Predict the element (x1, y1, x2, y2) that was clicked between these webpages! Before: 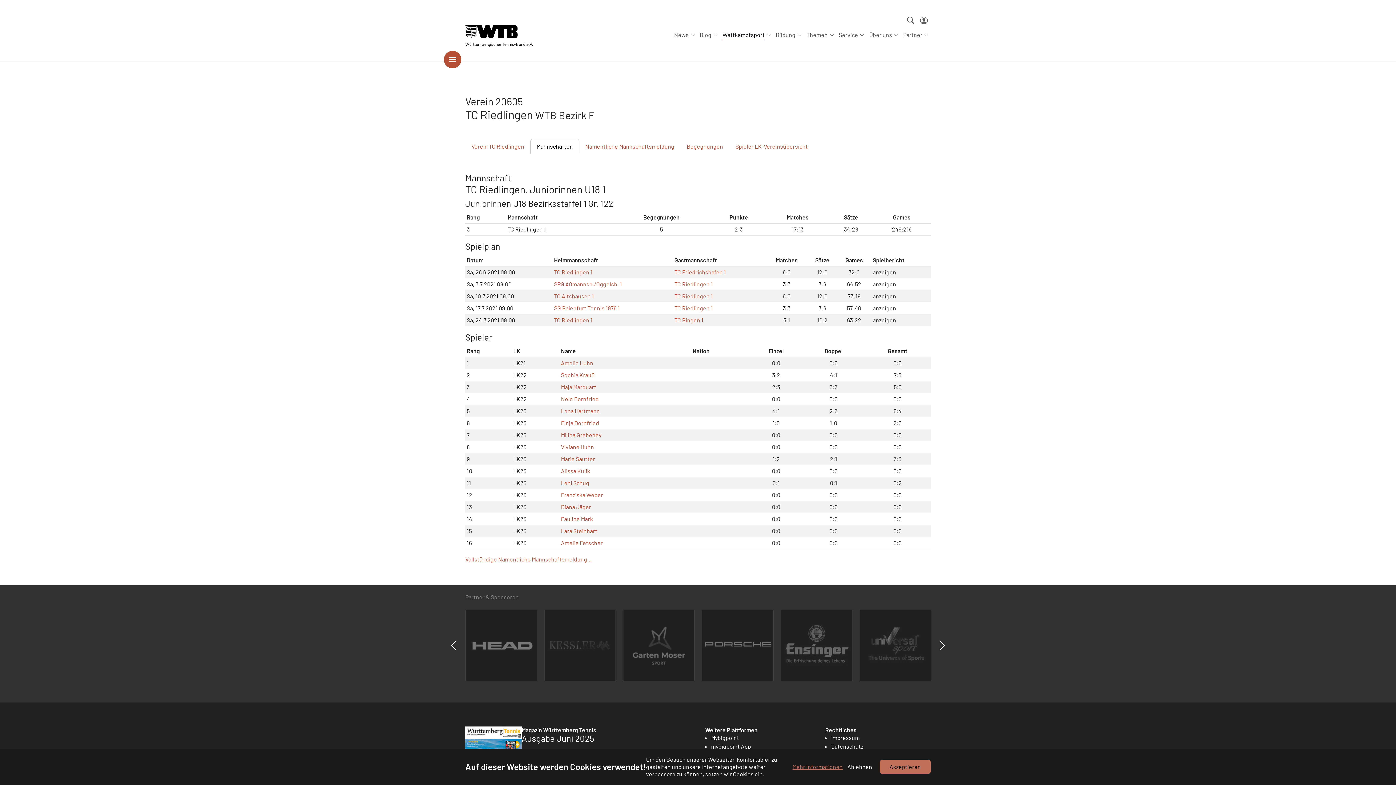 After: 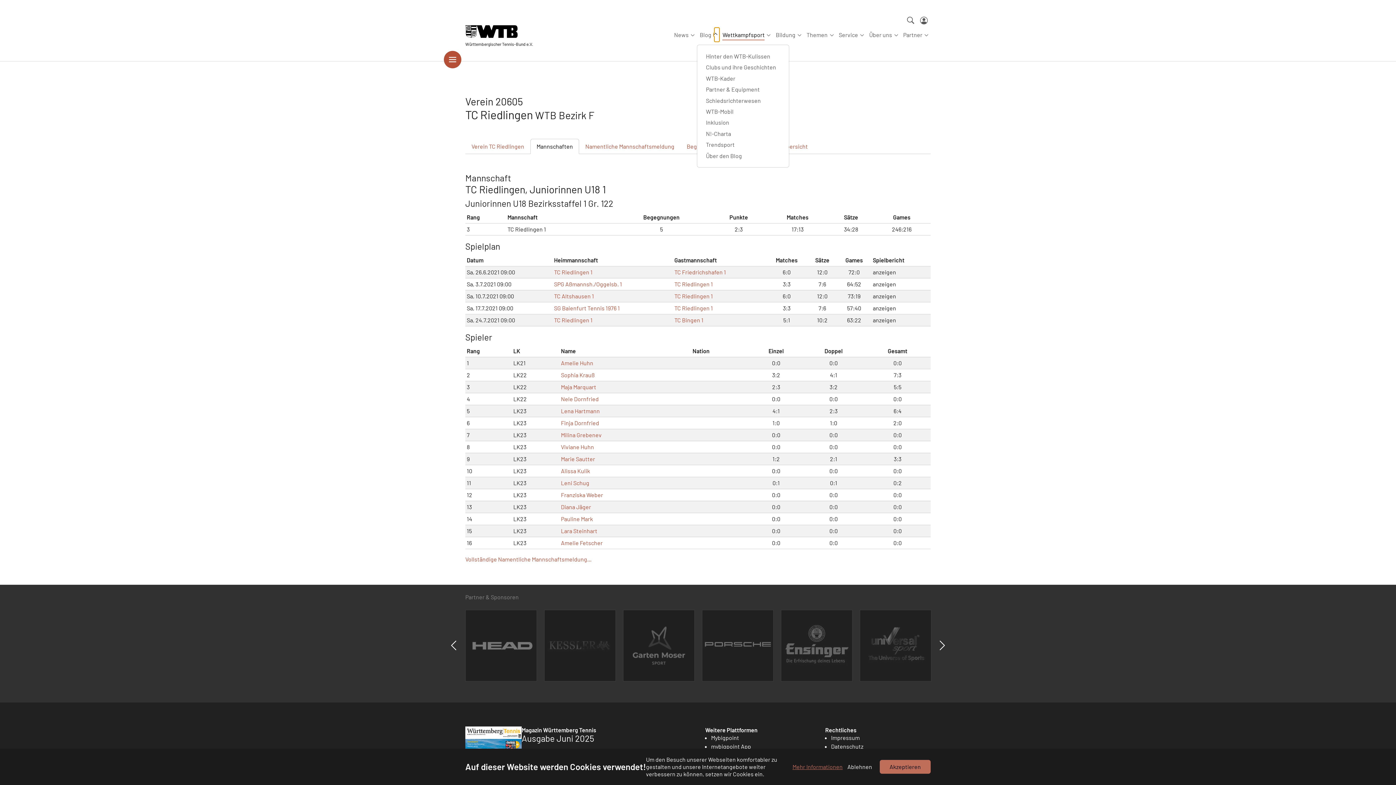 Action: bbox: (714, 27, 719, 41) label: Submenu for "Blog"